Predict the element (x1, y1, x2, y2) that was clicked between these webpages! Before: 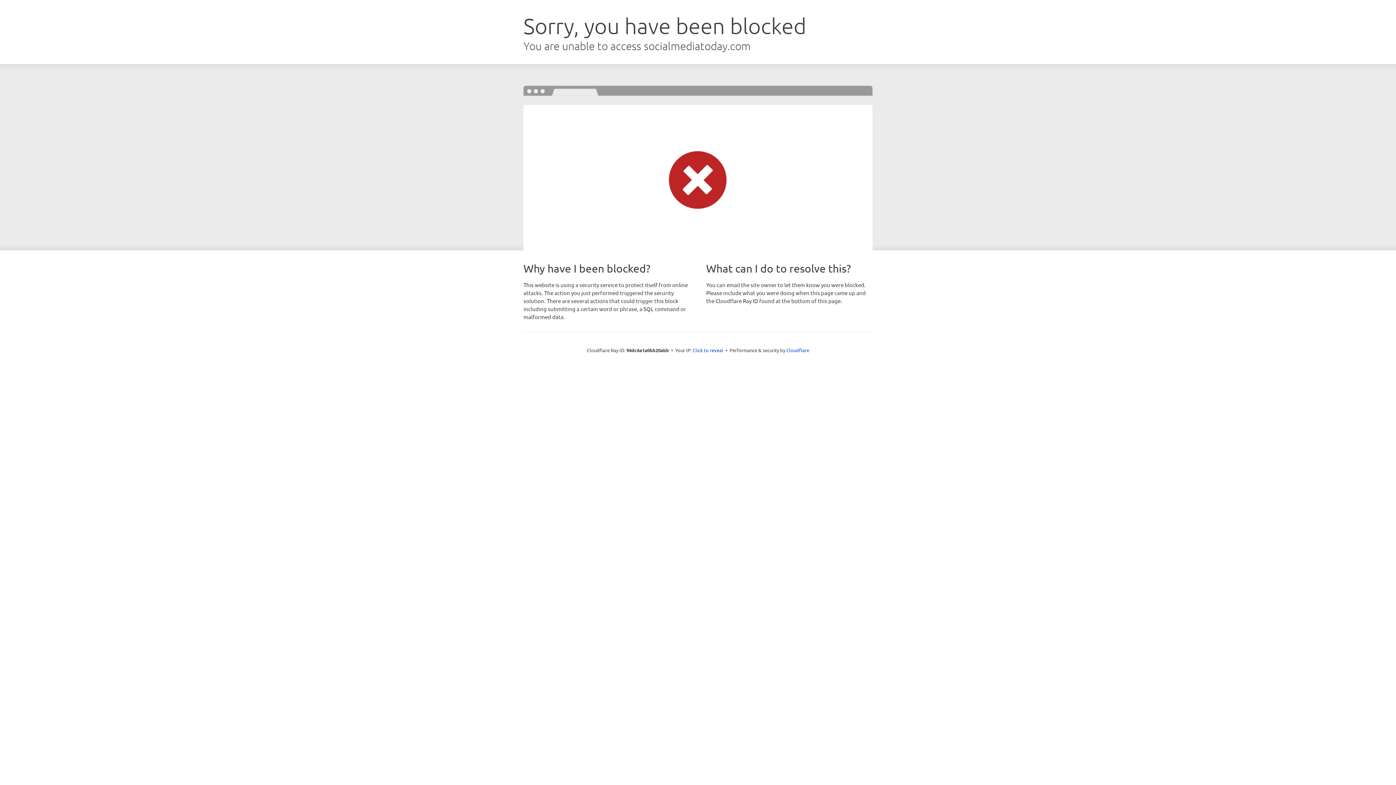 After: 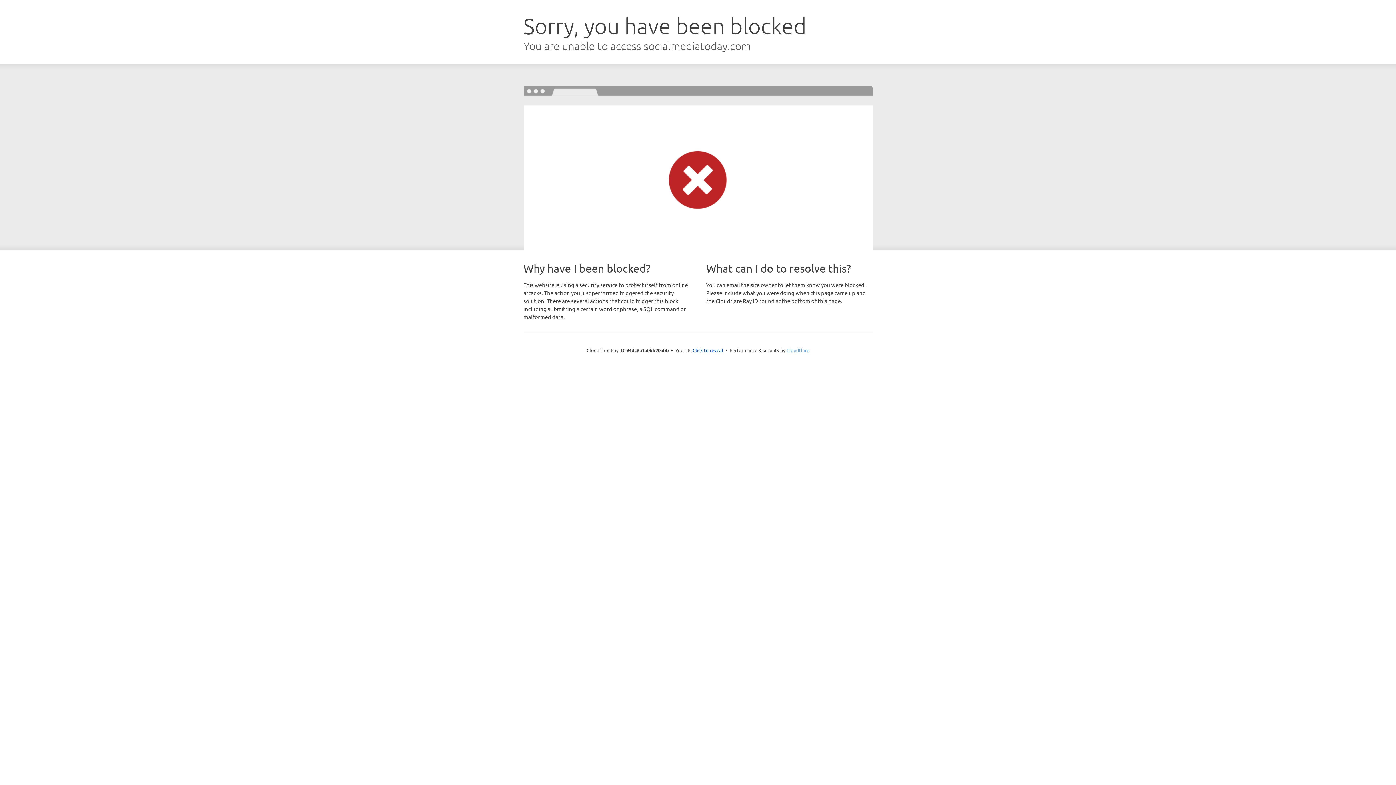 Action: label: Cloudflare bbox: (786, 347, 809, 353)